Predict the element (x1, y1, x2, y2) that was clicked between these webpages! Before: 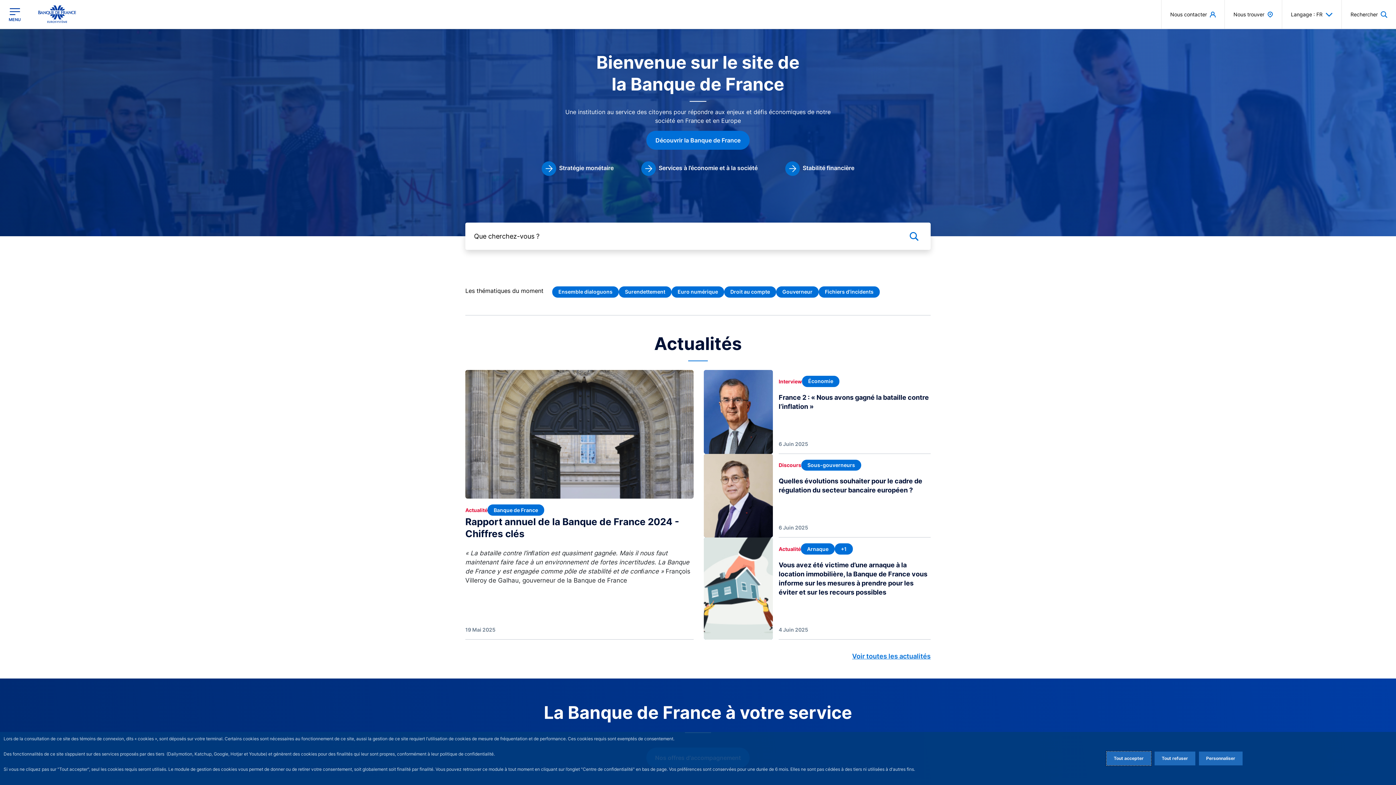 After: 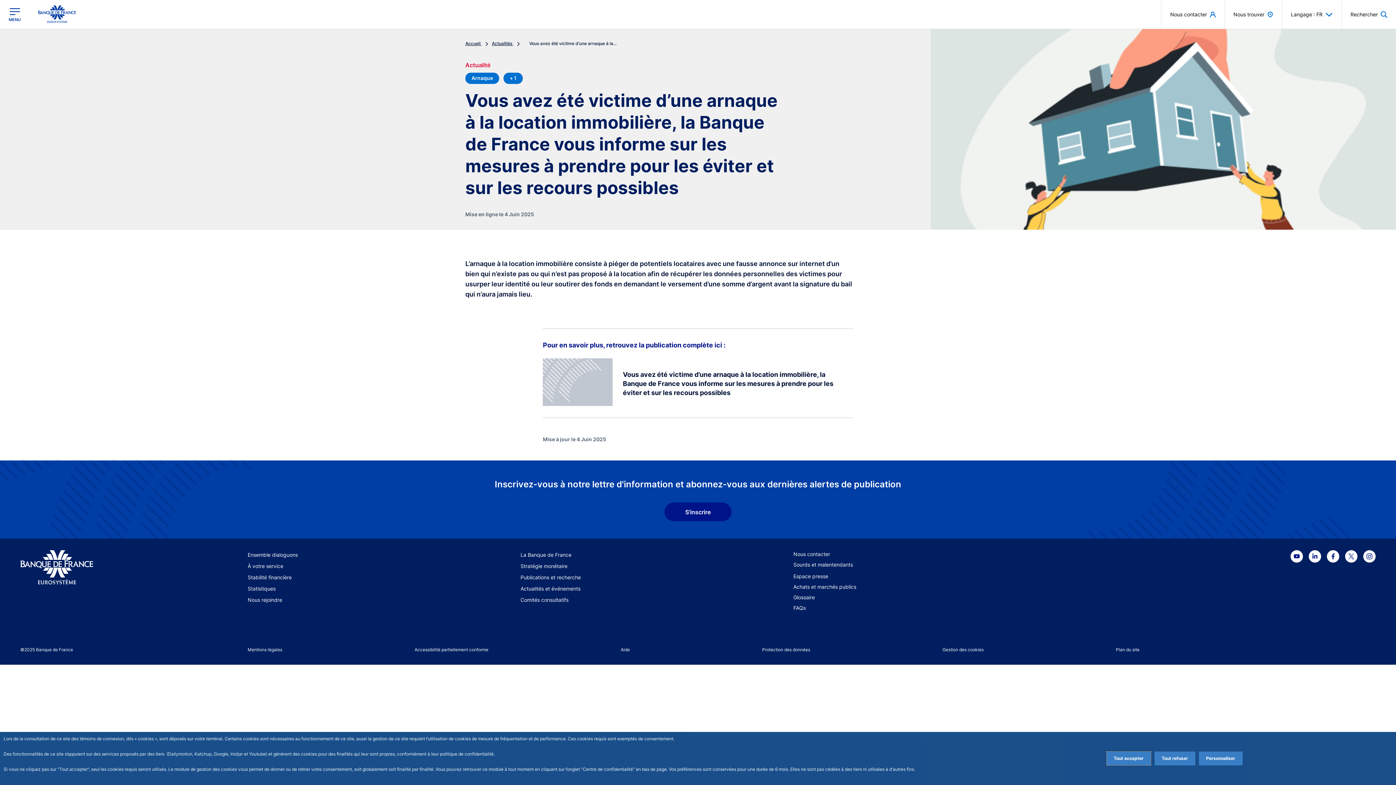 Action: label: Vous avez été victime d’une arnaque à la location immobilière, la Banque de France vous informe sur les mesures à prendre pour les éviter et sur les recours possibles bbox: (778, 560, 930, 605)